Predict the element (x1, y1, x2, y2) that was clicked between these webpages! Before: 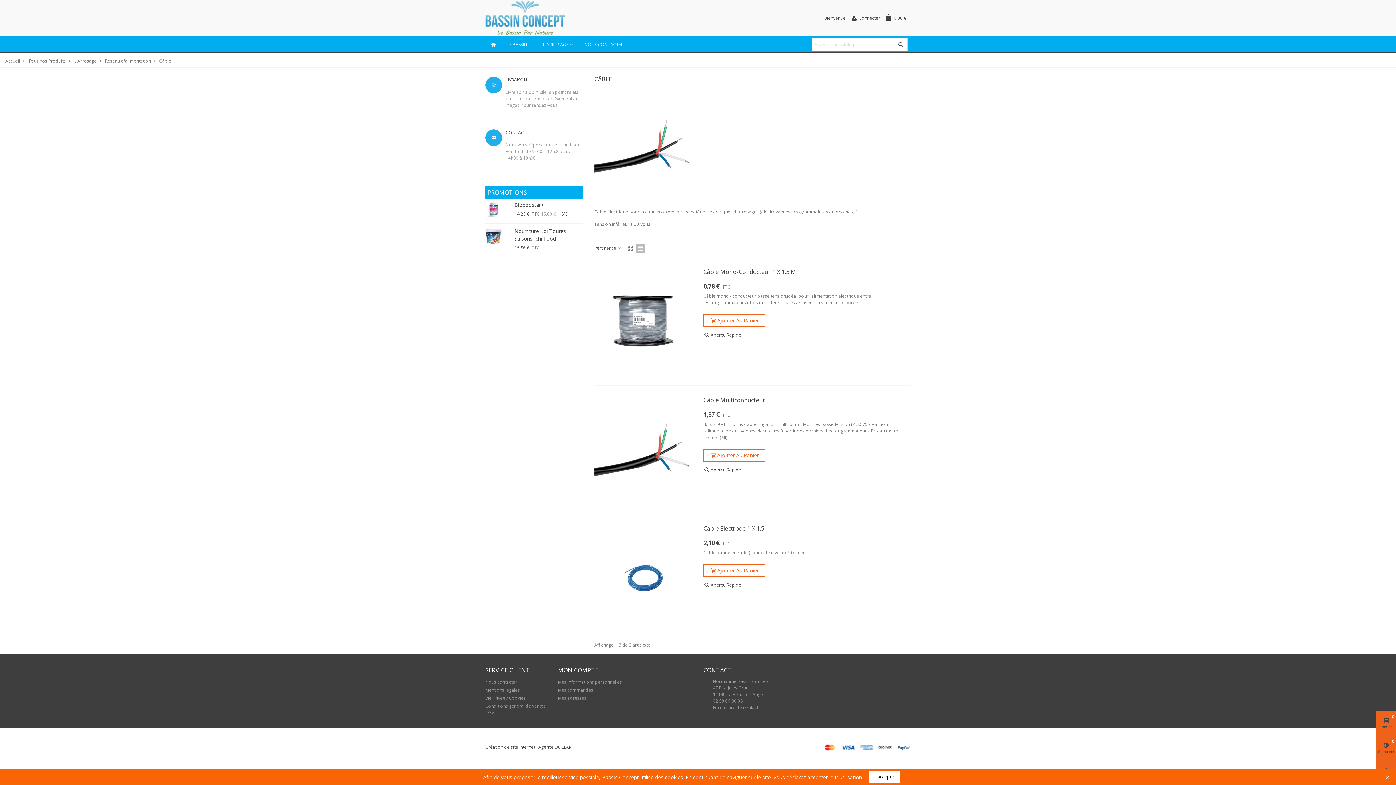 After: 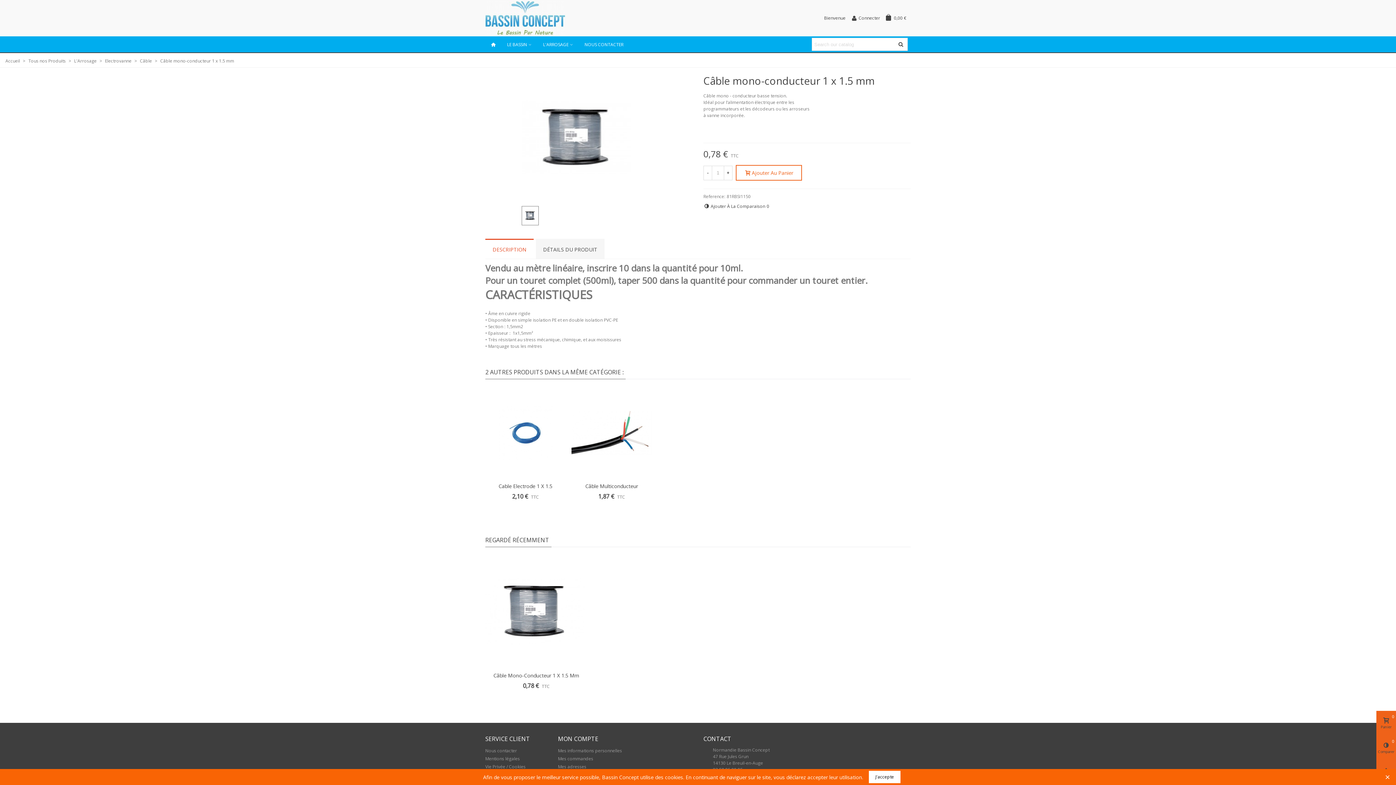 Action: bbox: (594, 264, 693, 378)